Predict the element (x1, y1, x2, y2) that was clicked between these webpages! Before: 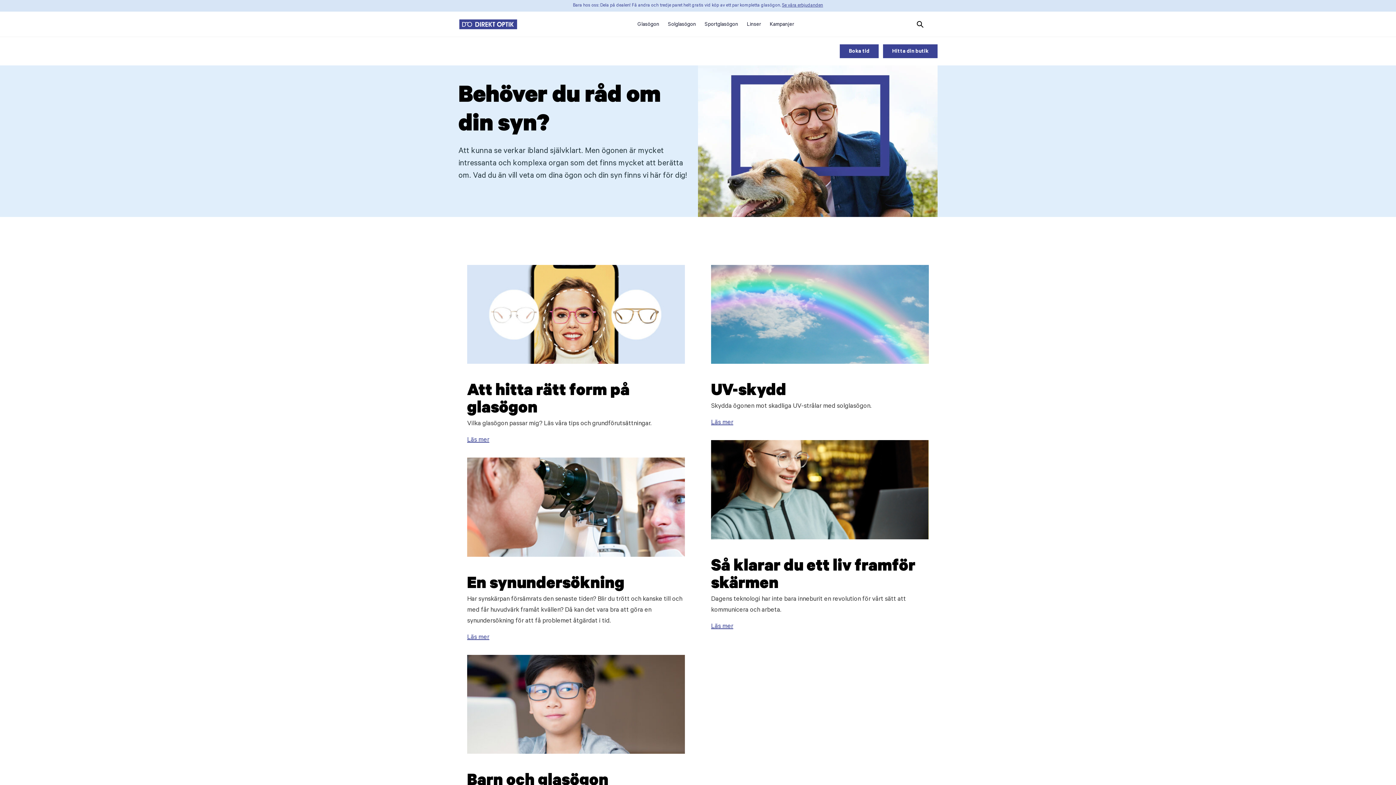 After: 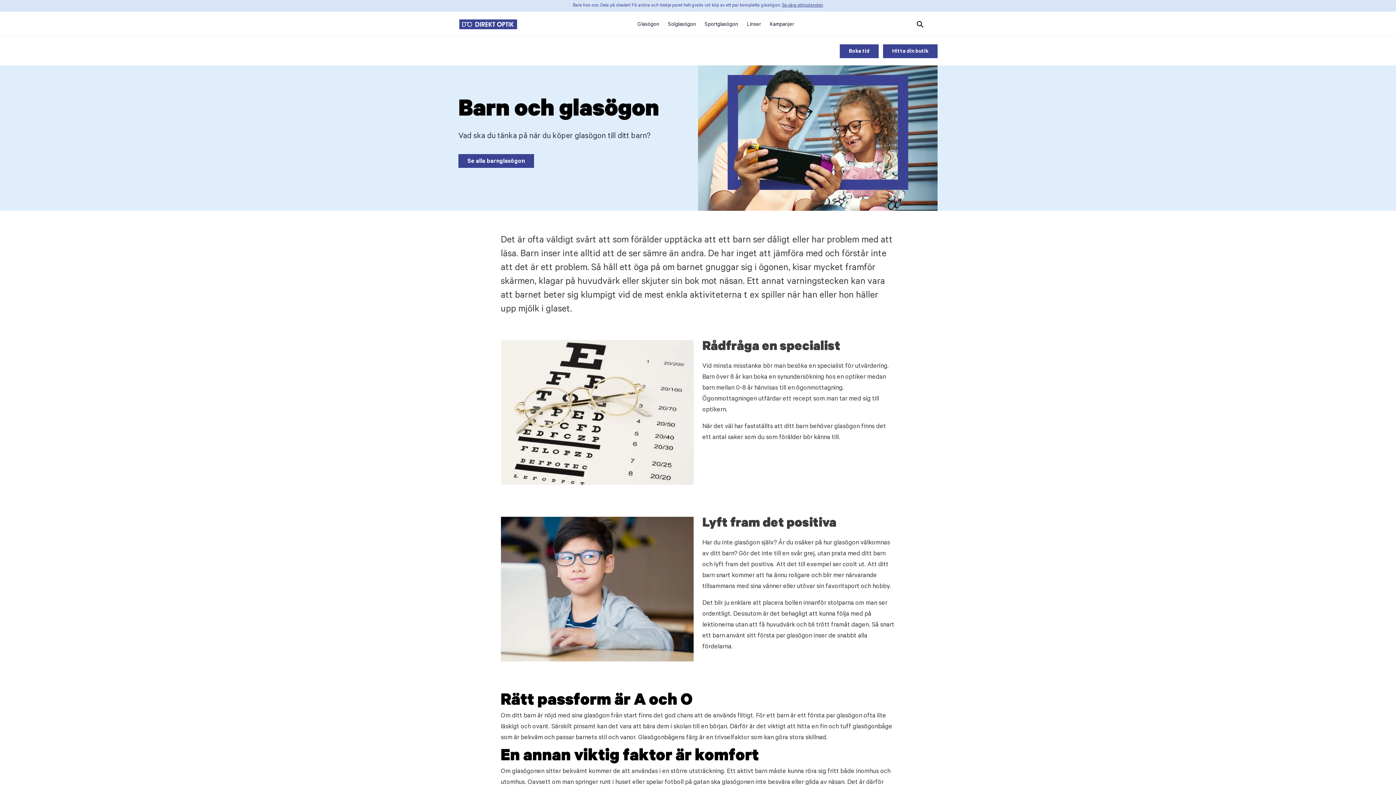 Action: bbox: (467, 704, 685, 723)